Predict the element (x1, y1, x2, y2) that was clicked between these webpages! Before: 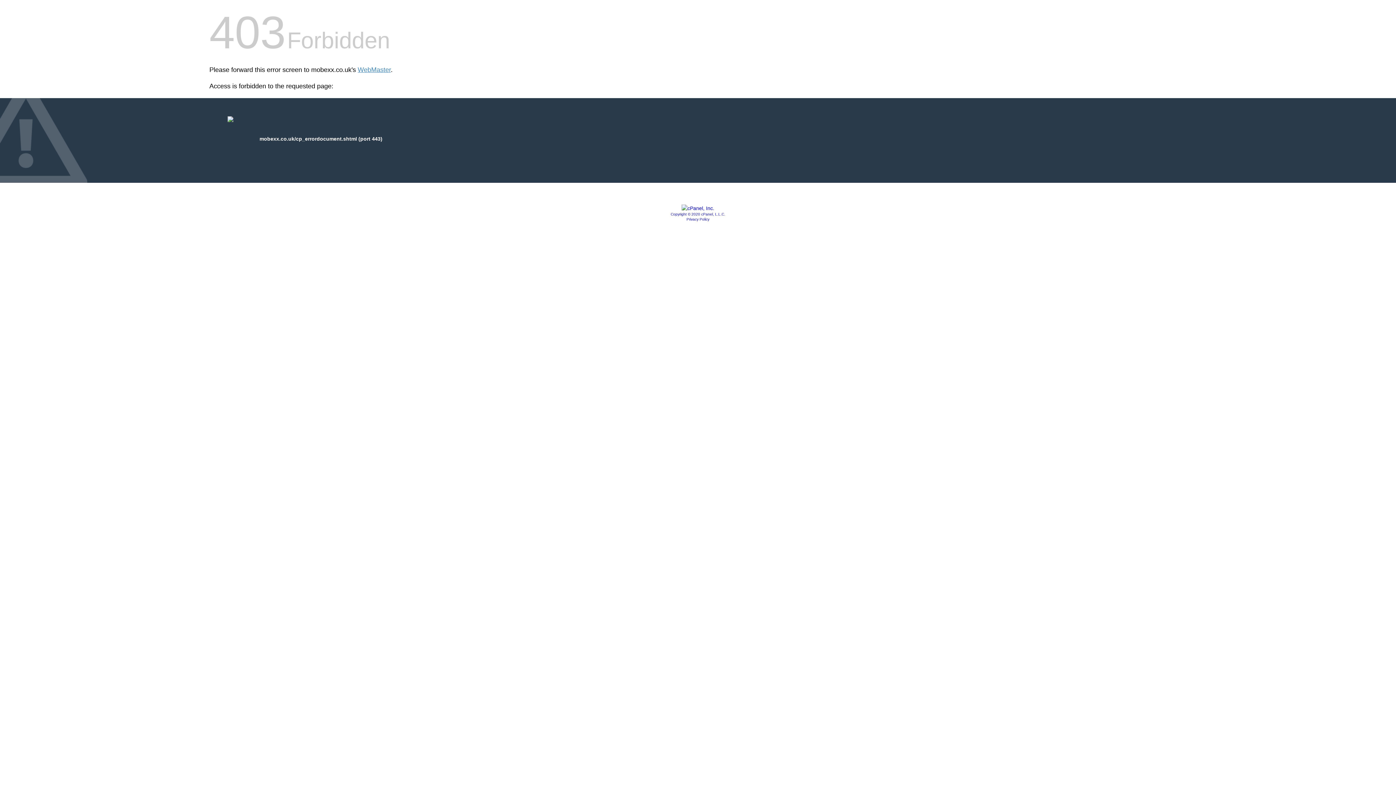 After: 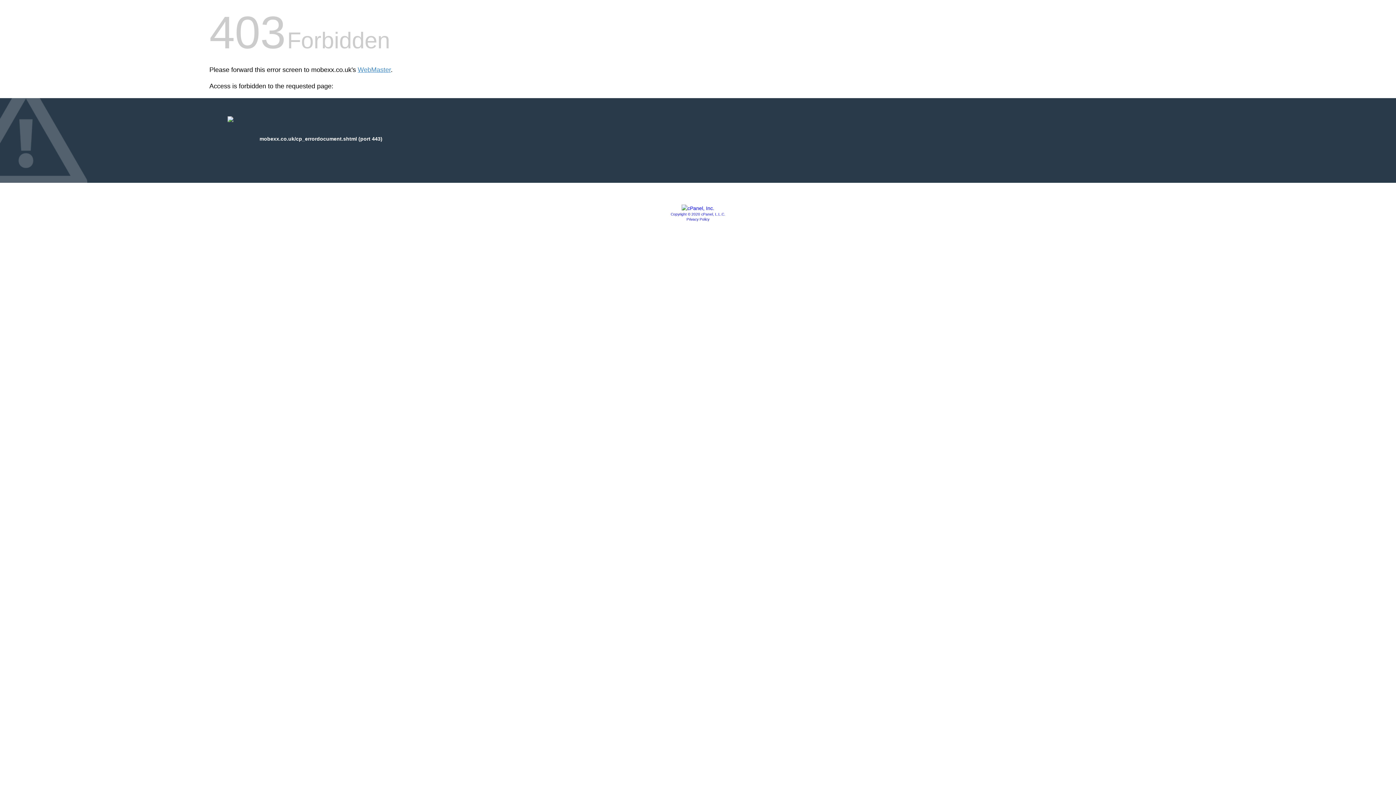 Action: bbox: (681, 205, 714, 211)